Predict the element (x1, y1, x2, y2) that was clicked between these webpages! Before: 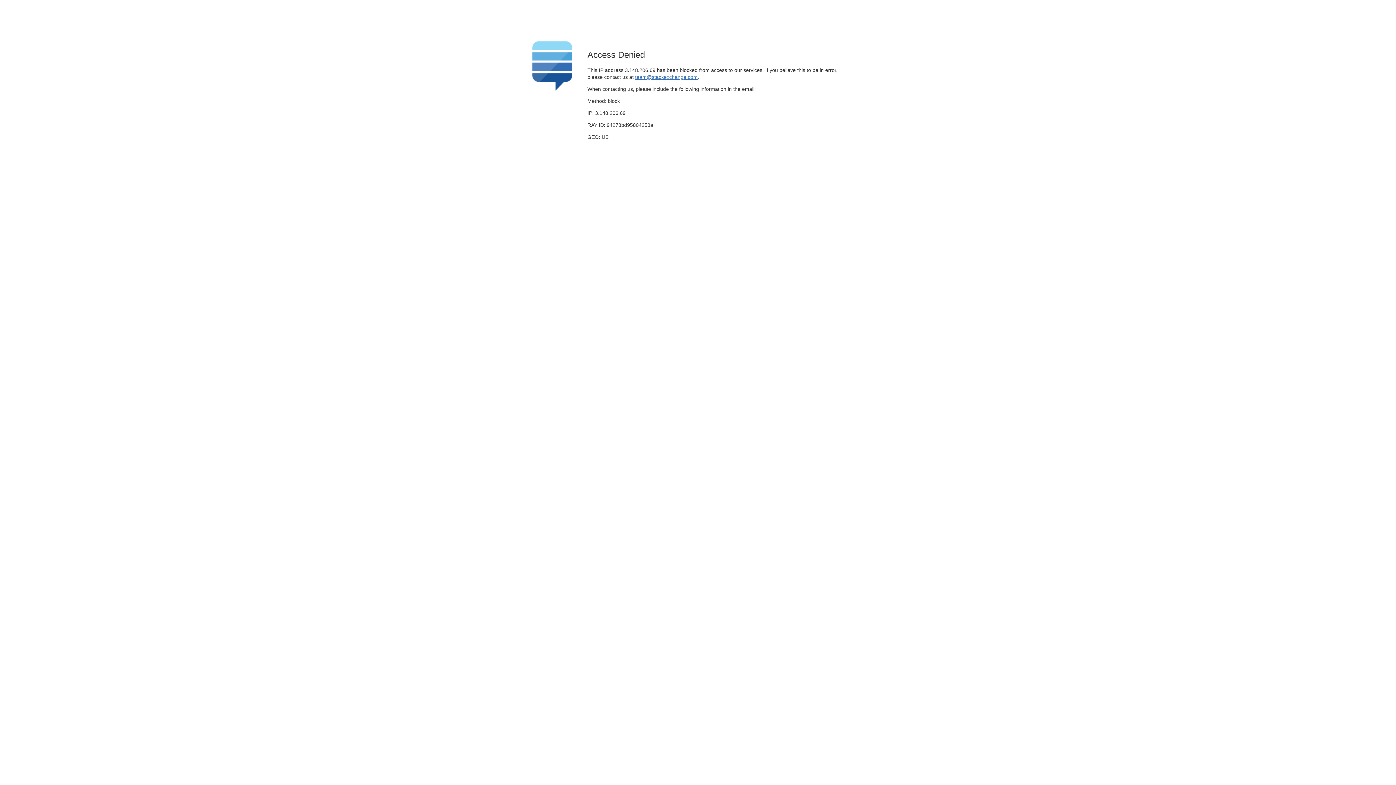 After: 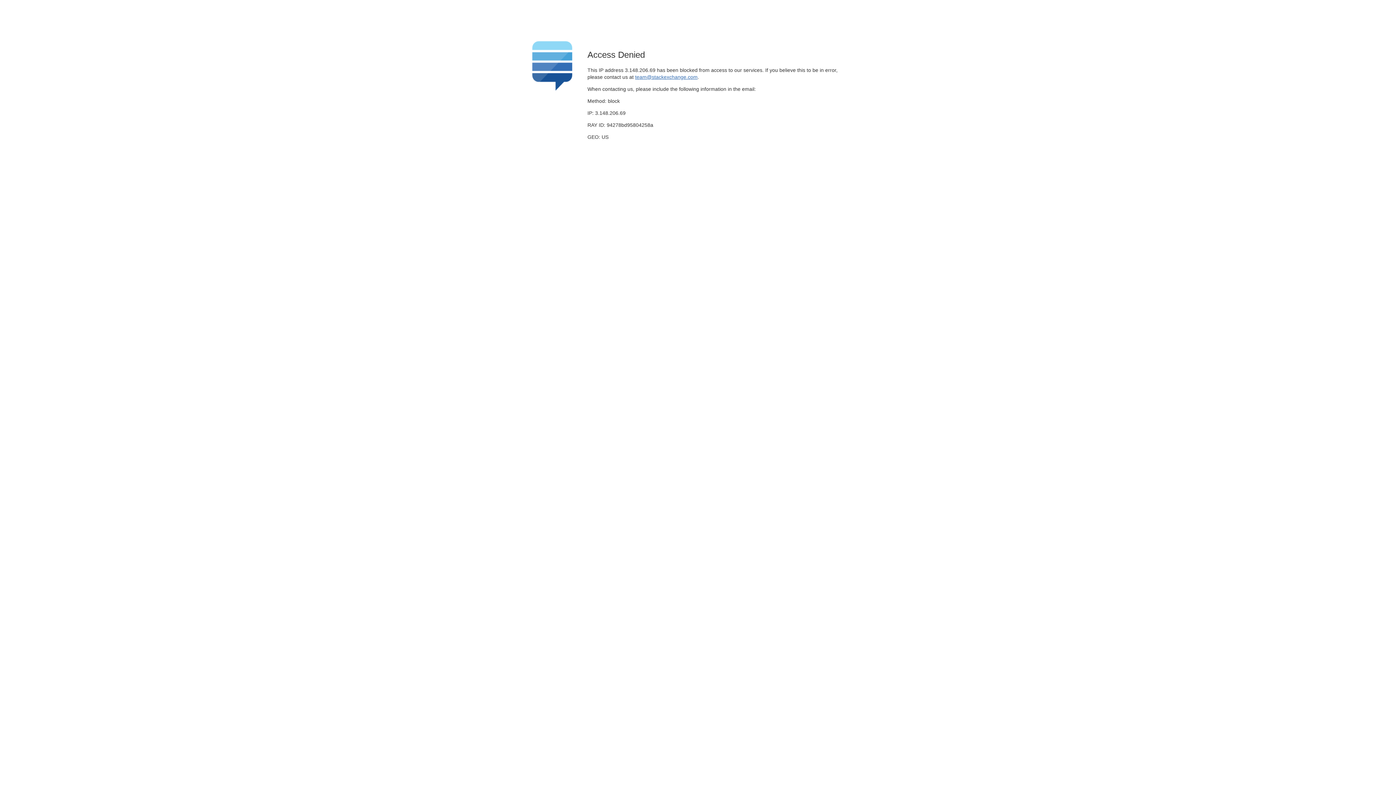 Action: bbox: (635, 74, 697, 79) label: team@stackexchange.com